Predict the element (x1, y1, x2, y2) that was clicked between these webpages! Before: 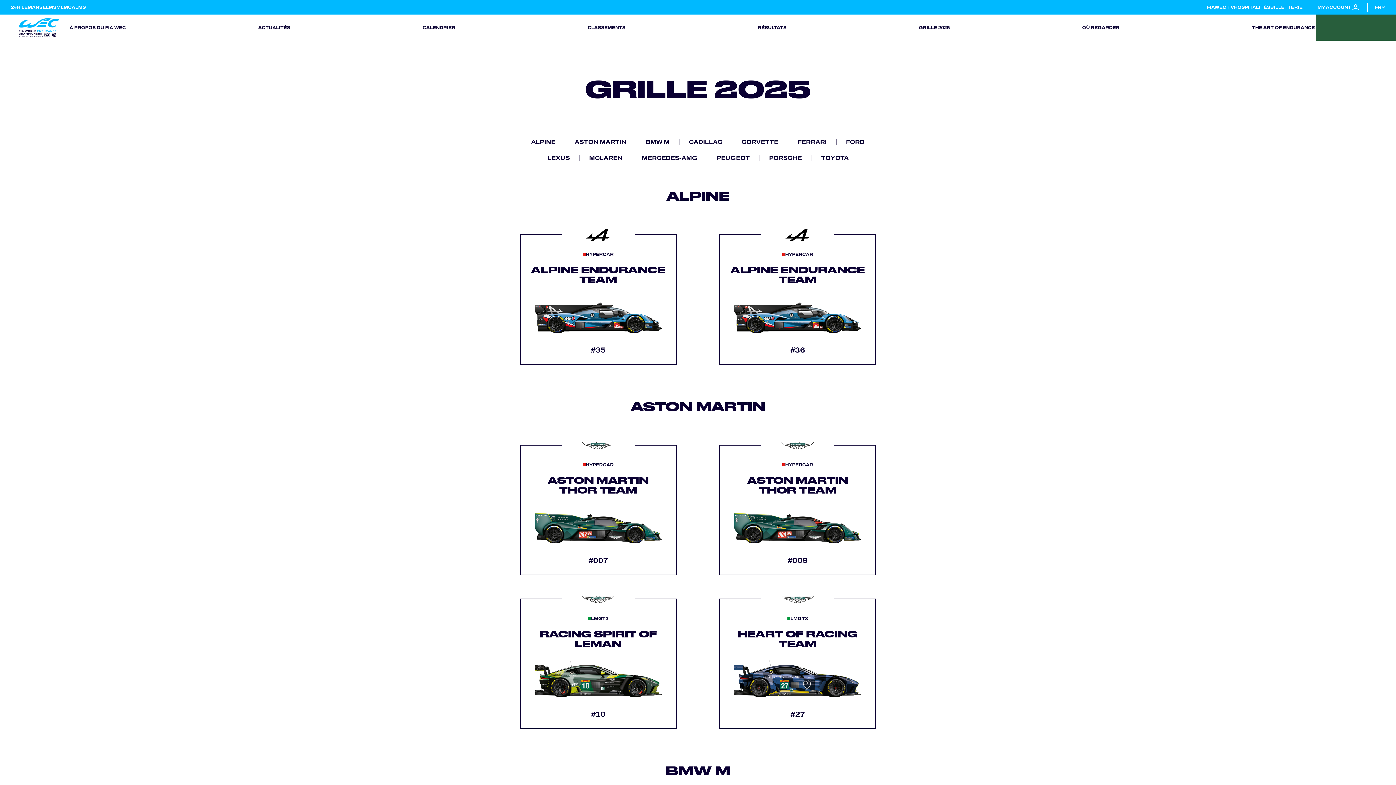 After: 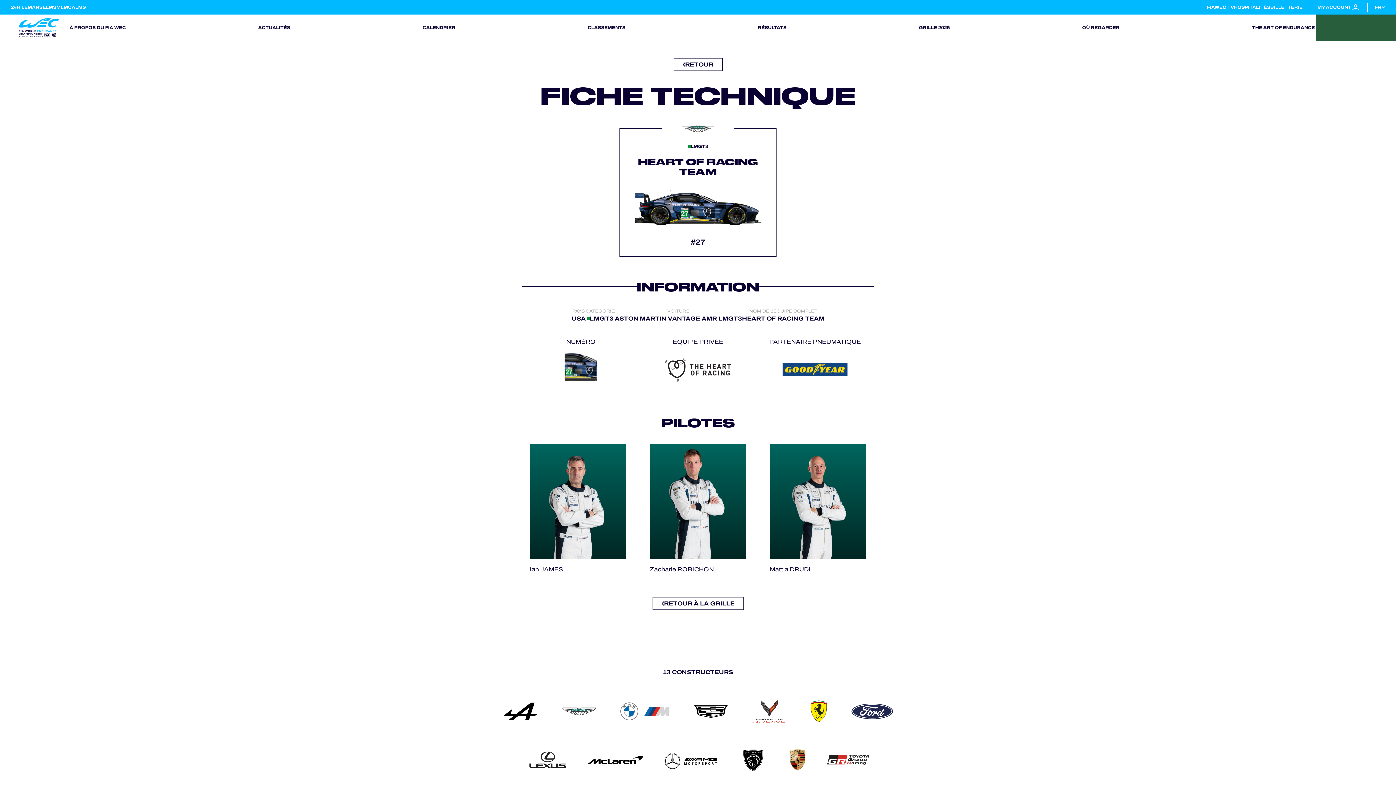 Action: label: HEART OF RACING TEAM bbox: (728, 629, 867, 649)